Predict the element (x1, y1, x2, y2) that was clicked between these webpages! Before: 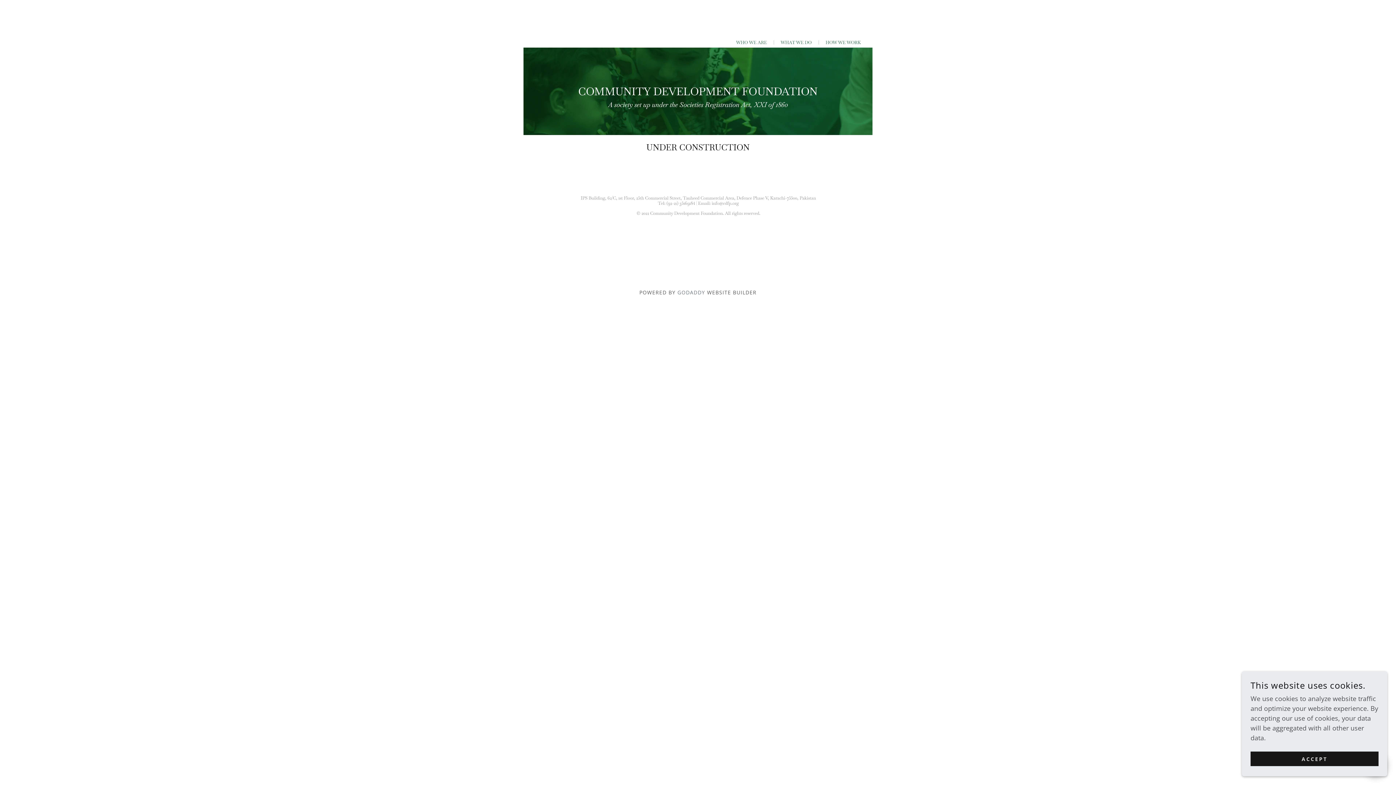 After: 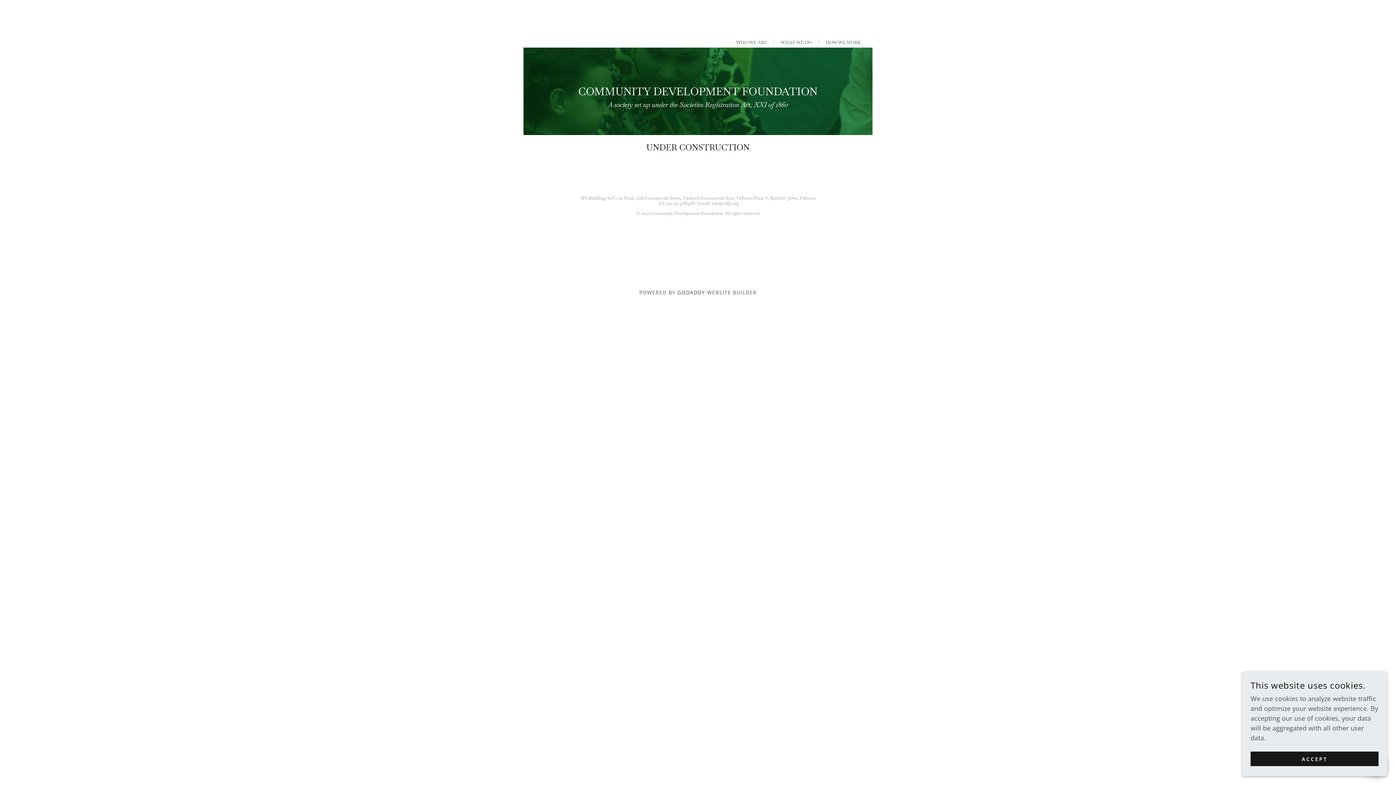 Action: label: GODADDY bbox: (677, 289, 705, 296)